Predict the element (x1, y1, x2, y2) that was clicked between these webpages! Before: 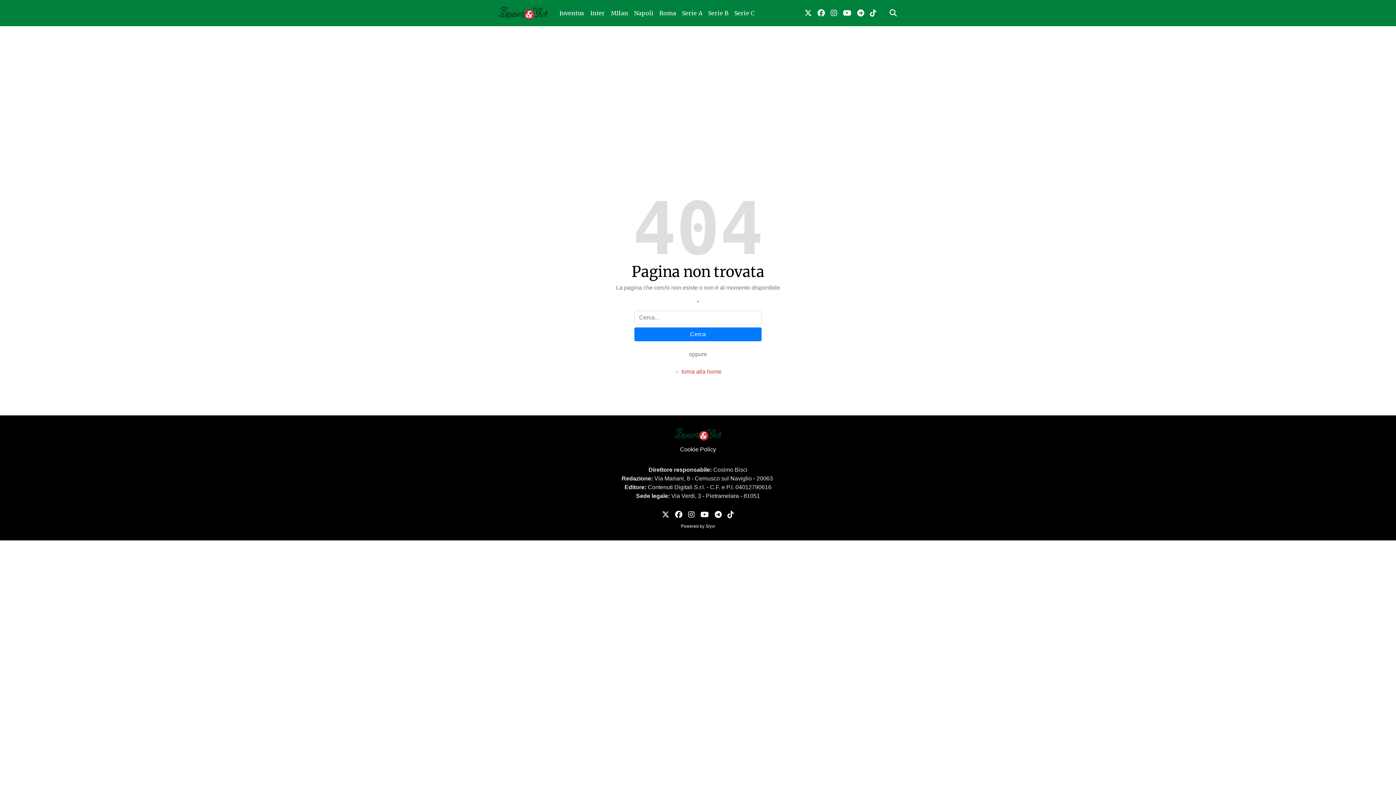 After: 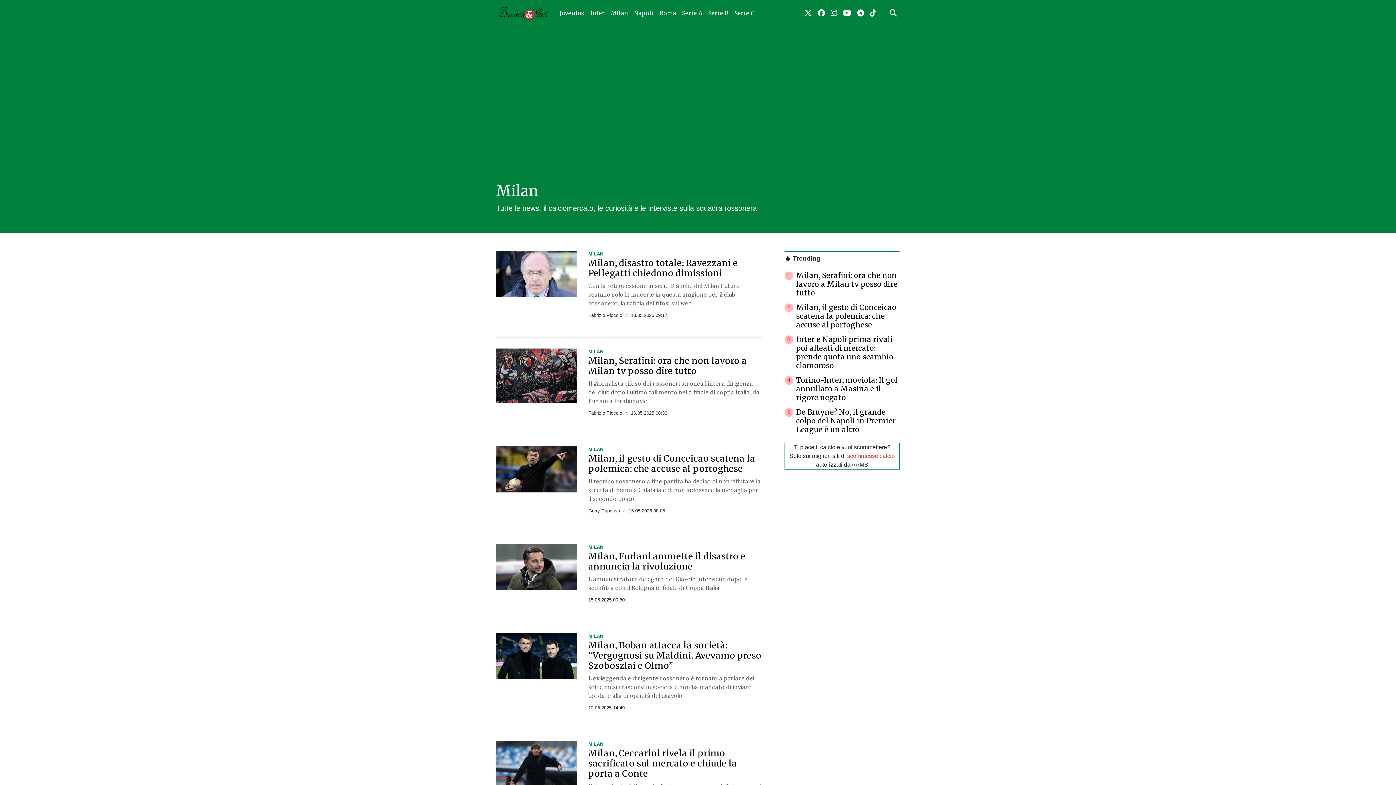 Action: bbox: (608, 5, 631, 20) label: MIlan